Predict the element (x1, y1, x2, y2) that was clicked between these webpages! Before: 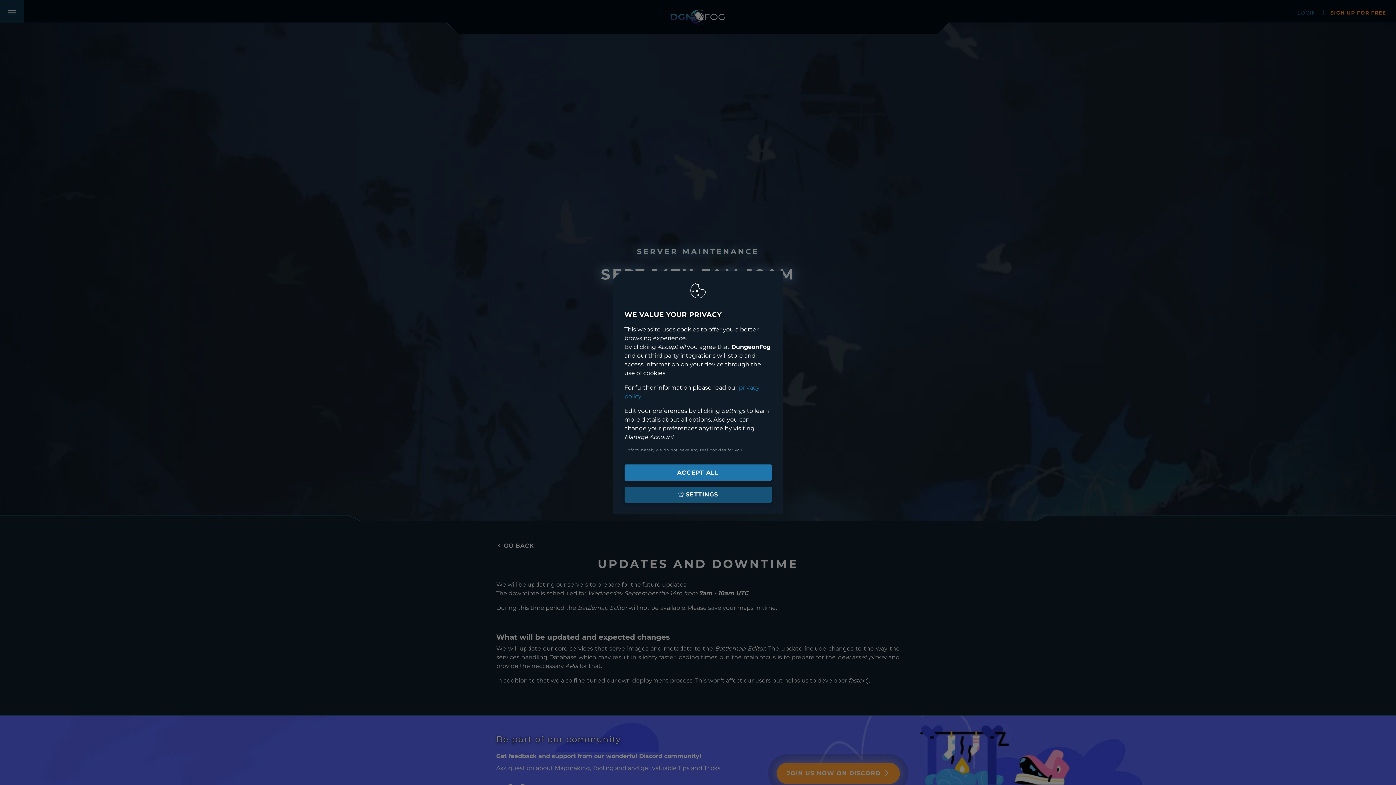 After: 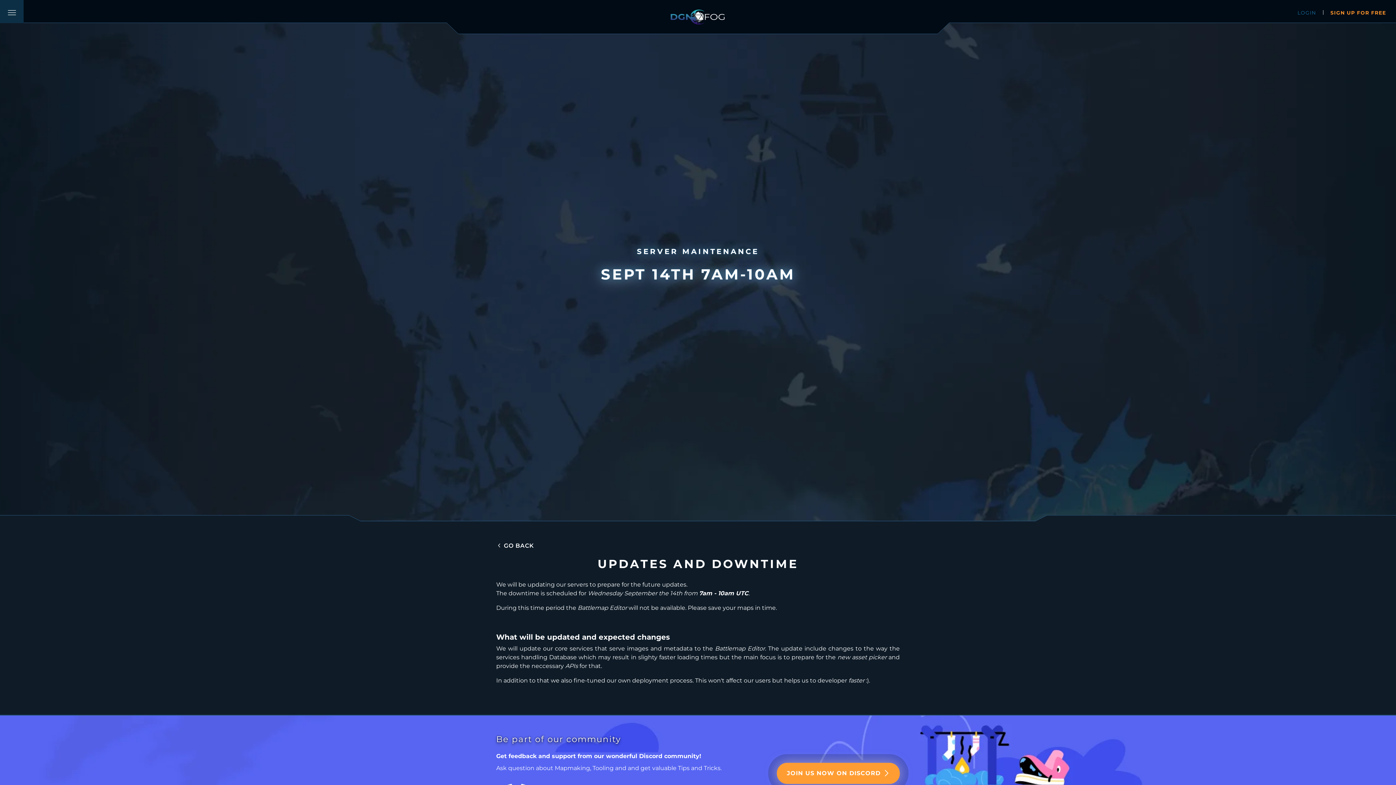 Action: label: ACCEPT ALL bbox: (624, 464, 771, 481)